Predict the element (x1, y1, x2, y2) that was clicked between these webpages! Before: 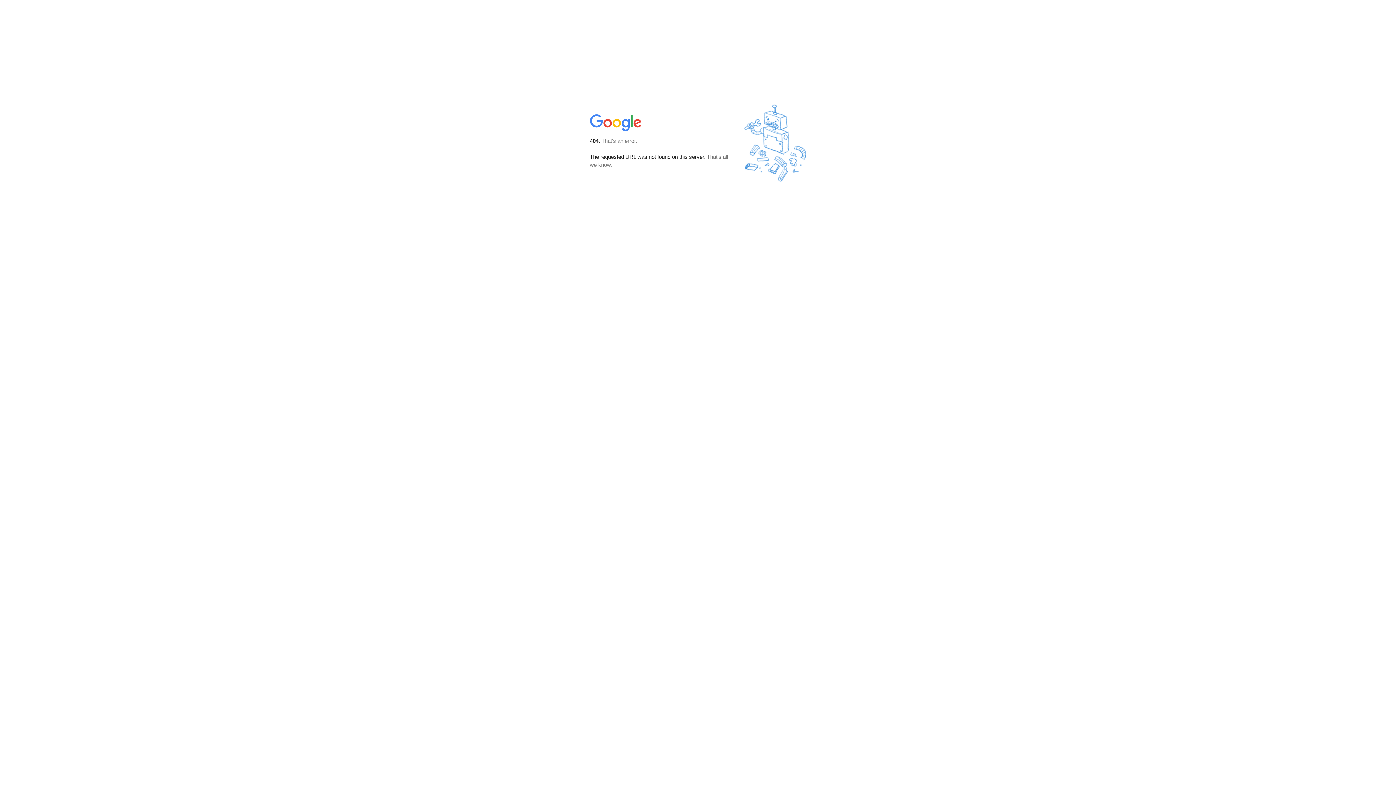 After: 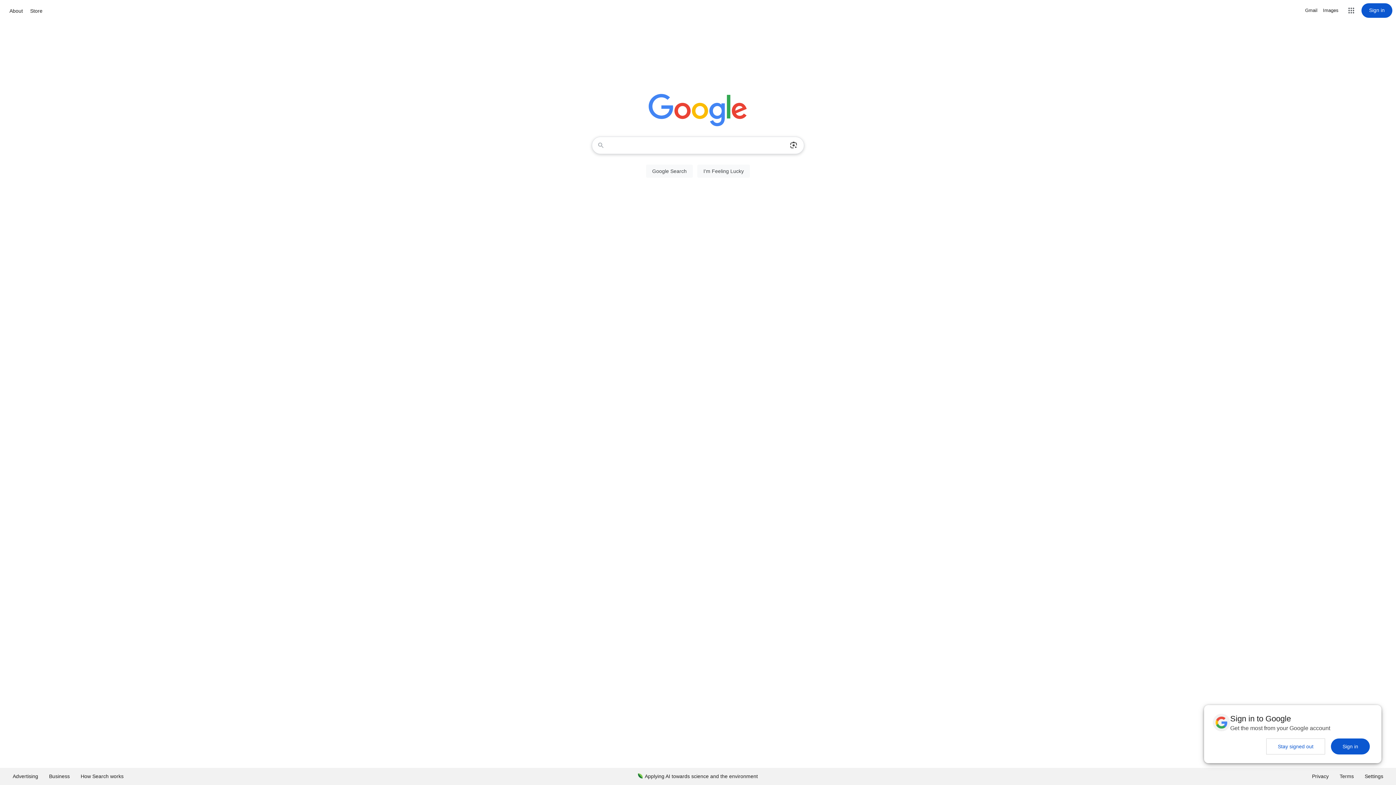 Action: bbox: (590, 127, 642, 134)